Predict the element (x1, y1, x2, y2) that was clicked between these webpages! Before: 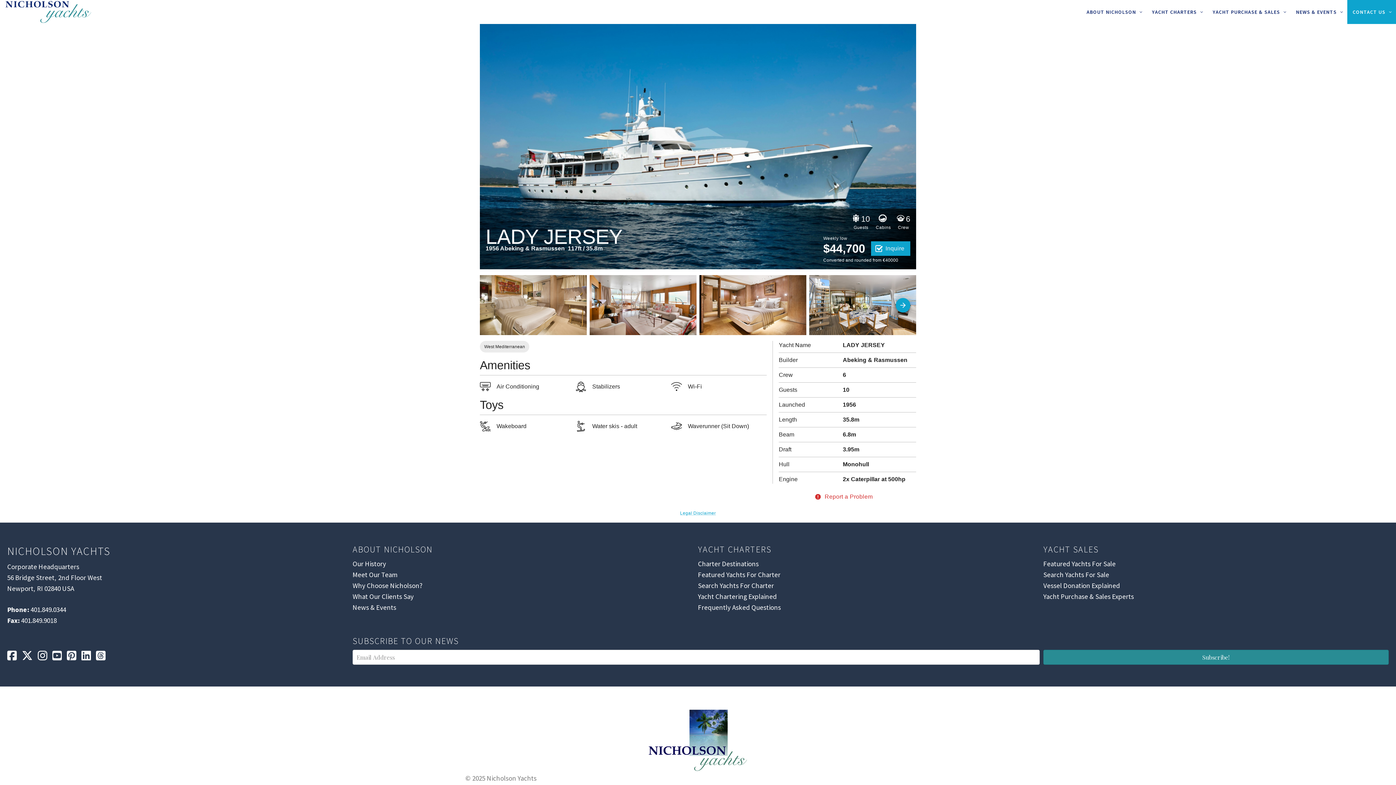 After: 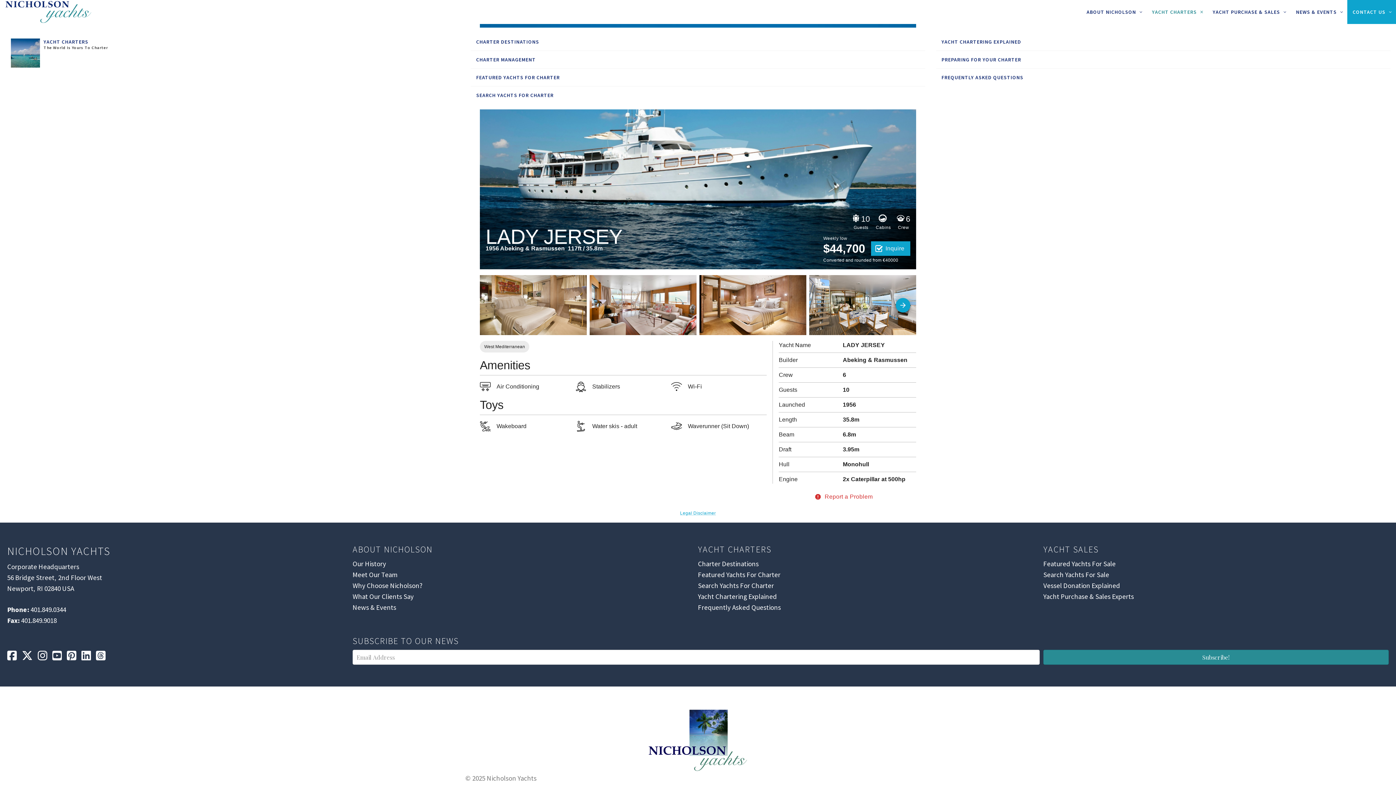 Action: label: YACHT CHARTERS bbox: (1146, 0, 1207, 24)